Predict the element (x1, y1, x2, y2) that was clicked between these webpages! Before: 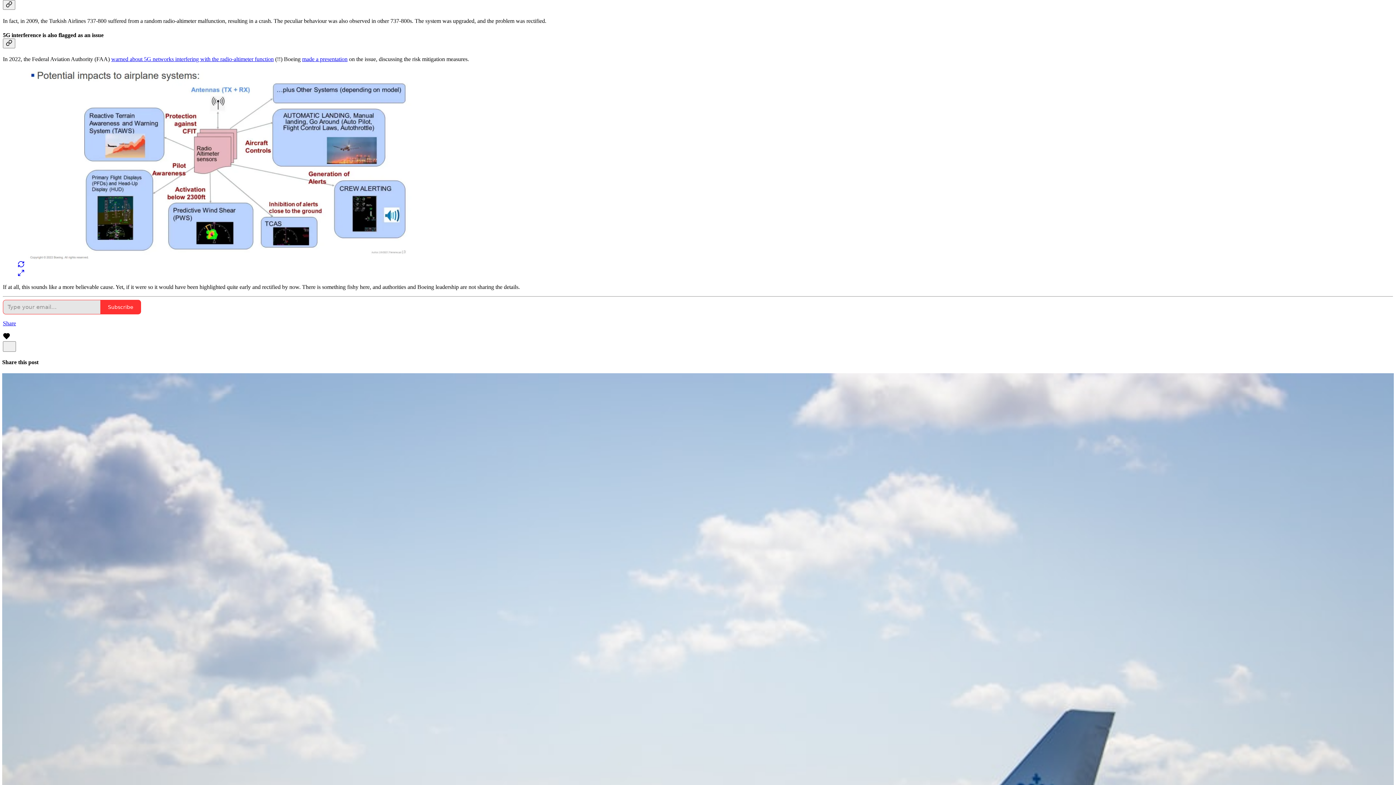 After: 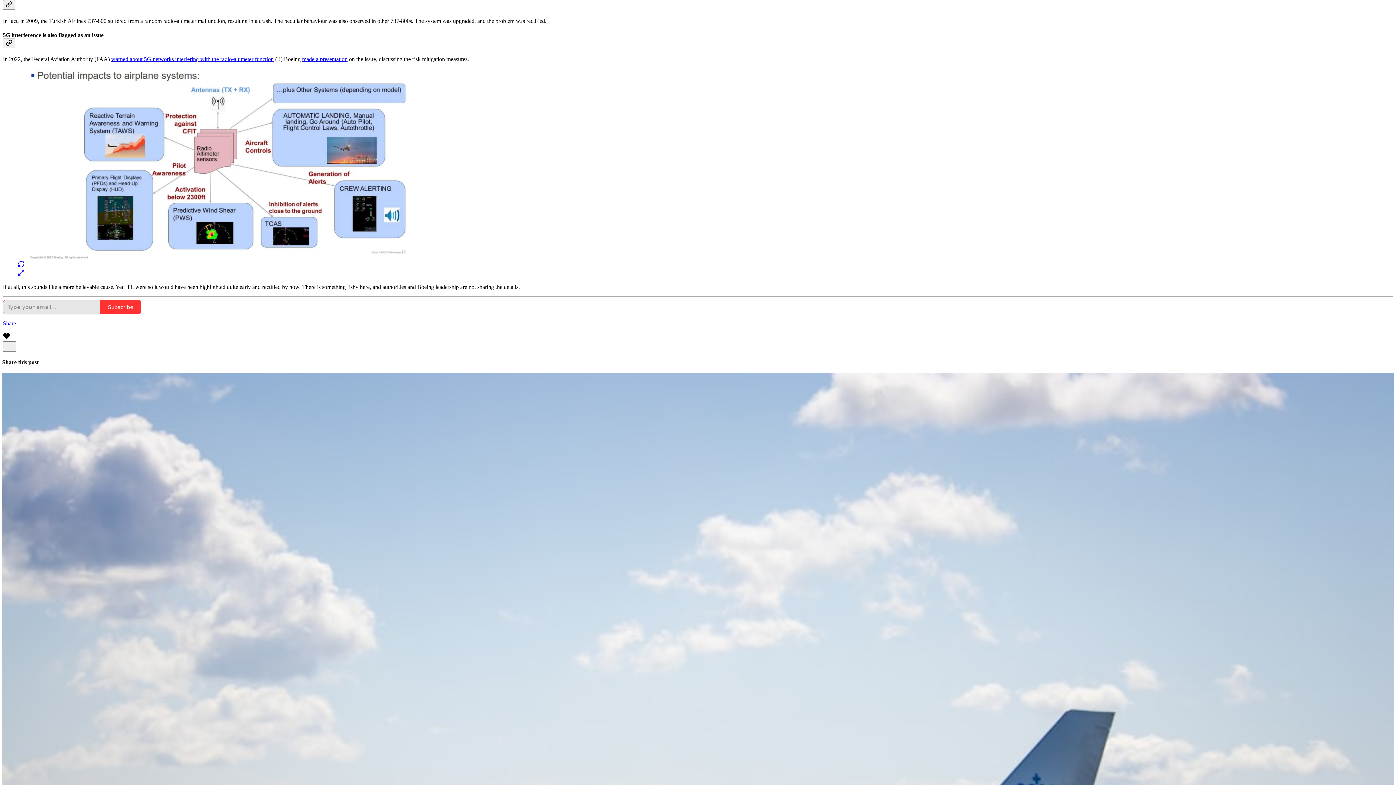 Action: bbox: (17, 68, 1378, 278)